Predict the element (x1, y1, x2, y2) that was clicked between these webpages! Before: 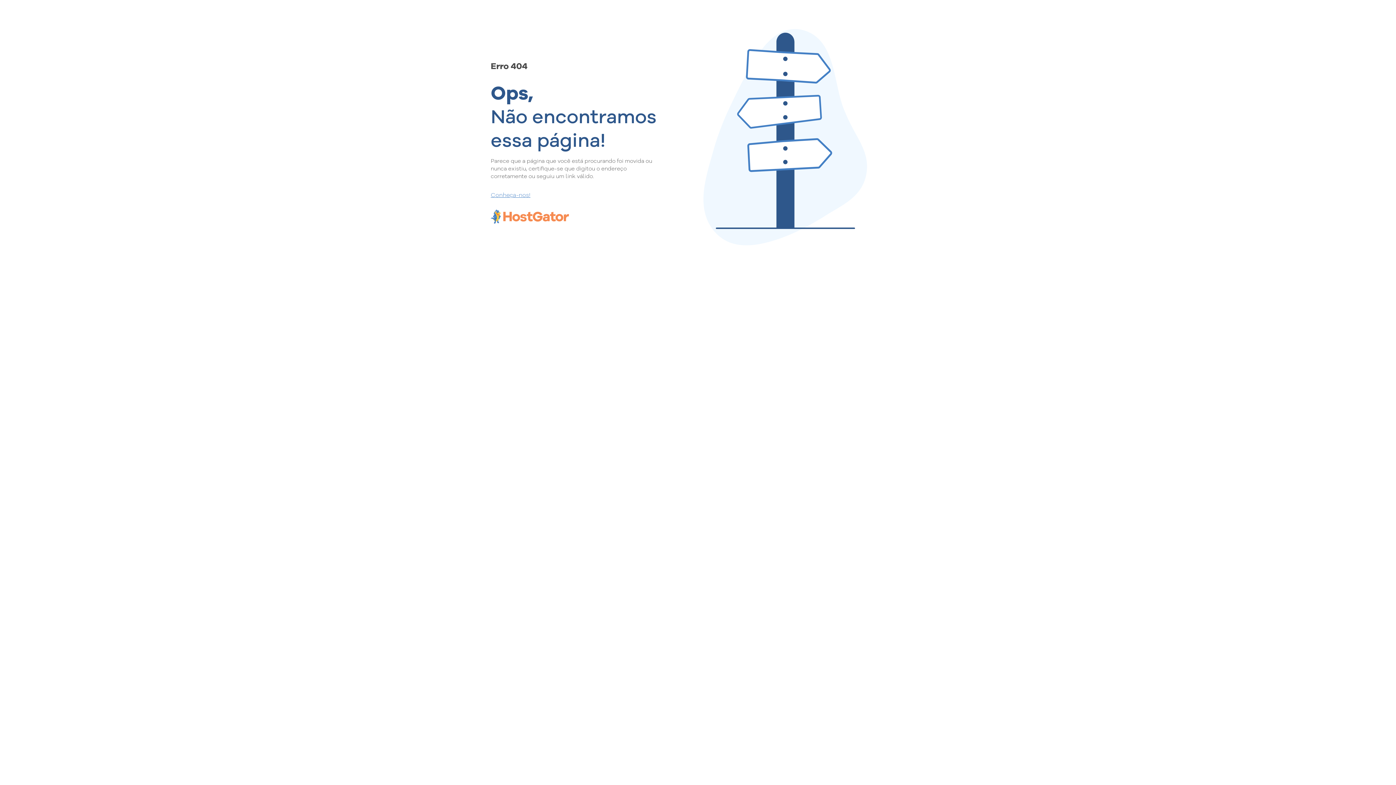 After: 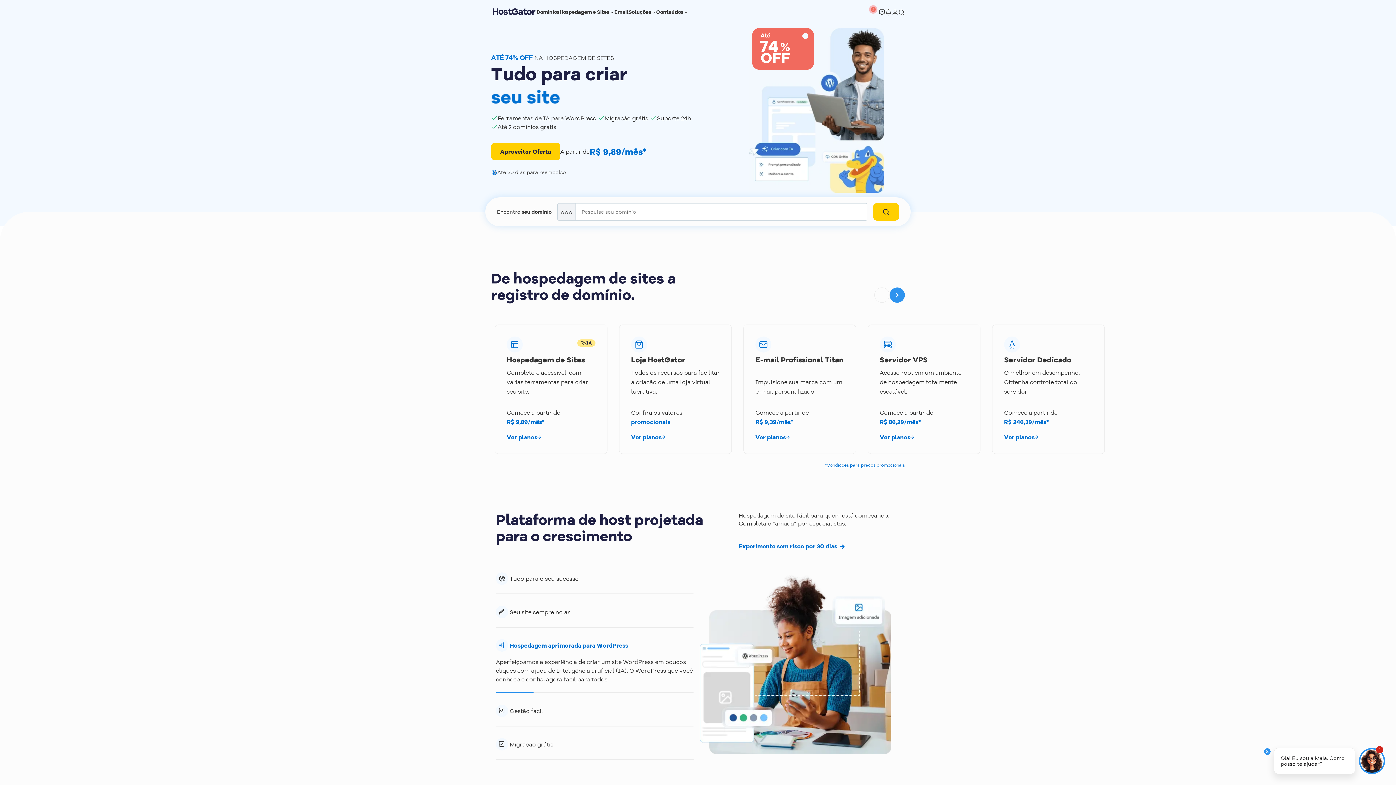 Action: label: Conheça-nos! bbox: (490, 190, 657, 198)